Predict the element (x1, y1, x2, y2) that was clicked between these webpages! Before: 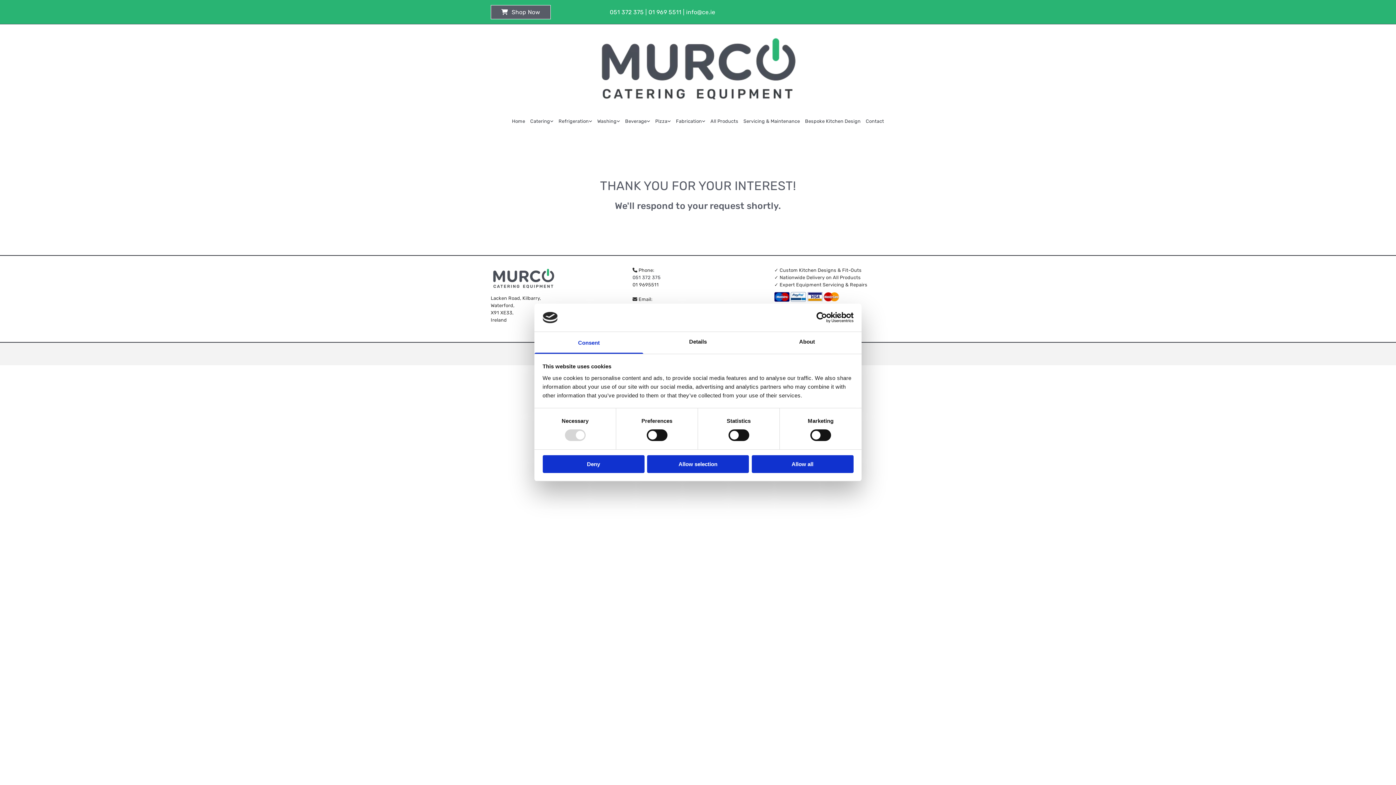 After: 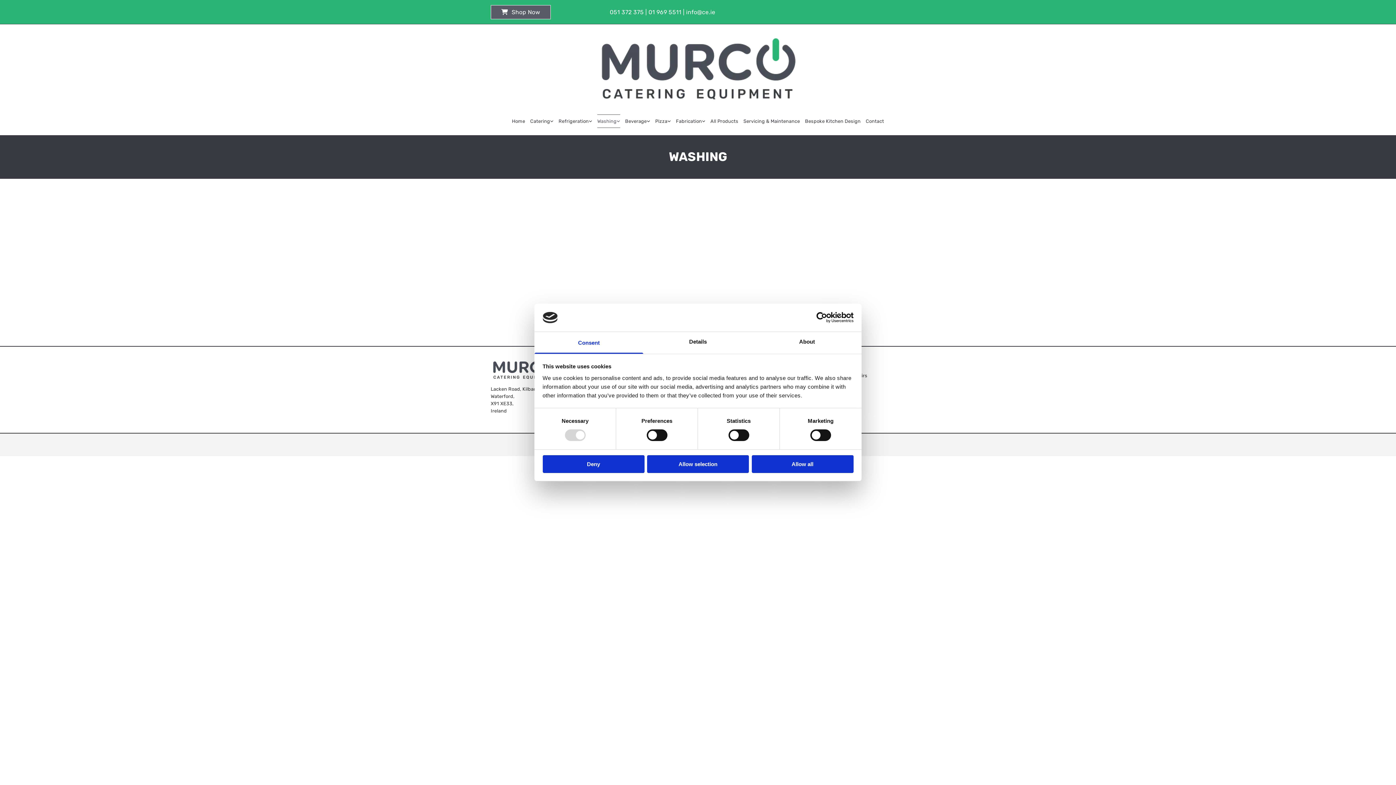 Action: bbox: (594, 114, 622, 128) label: Washing